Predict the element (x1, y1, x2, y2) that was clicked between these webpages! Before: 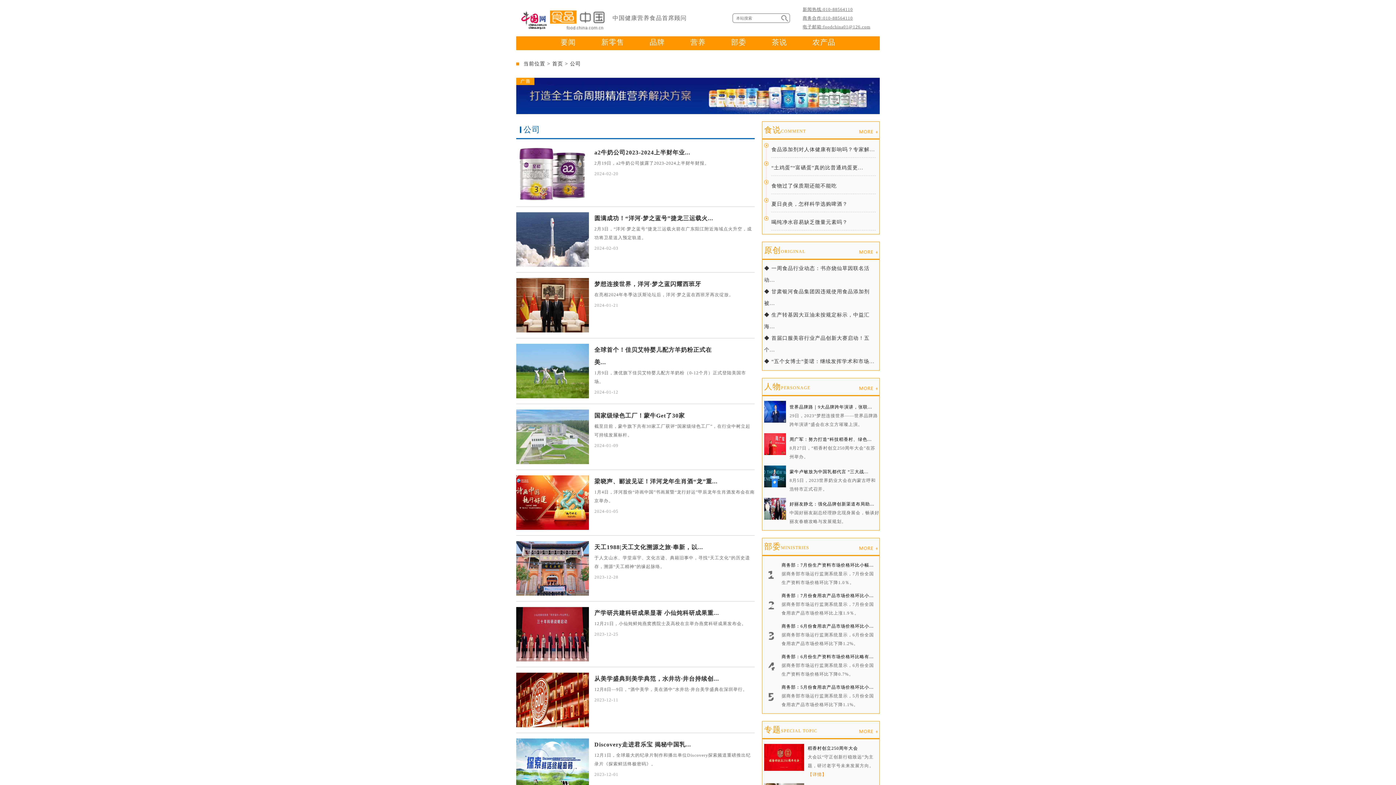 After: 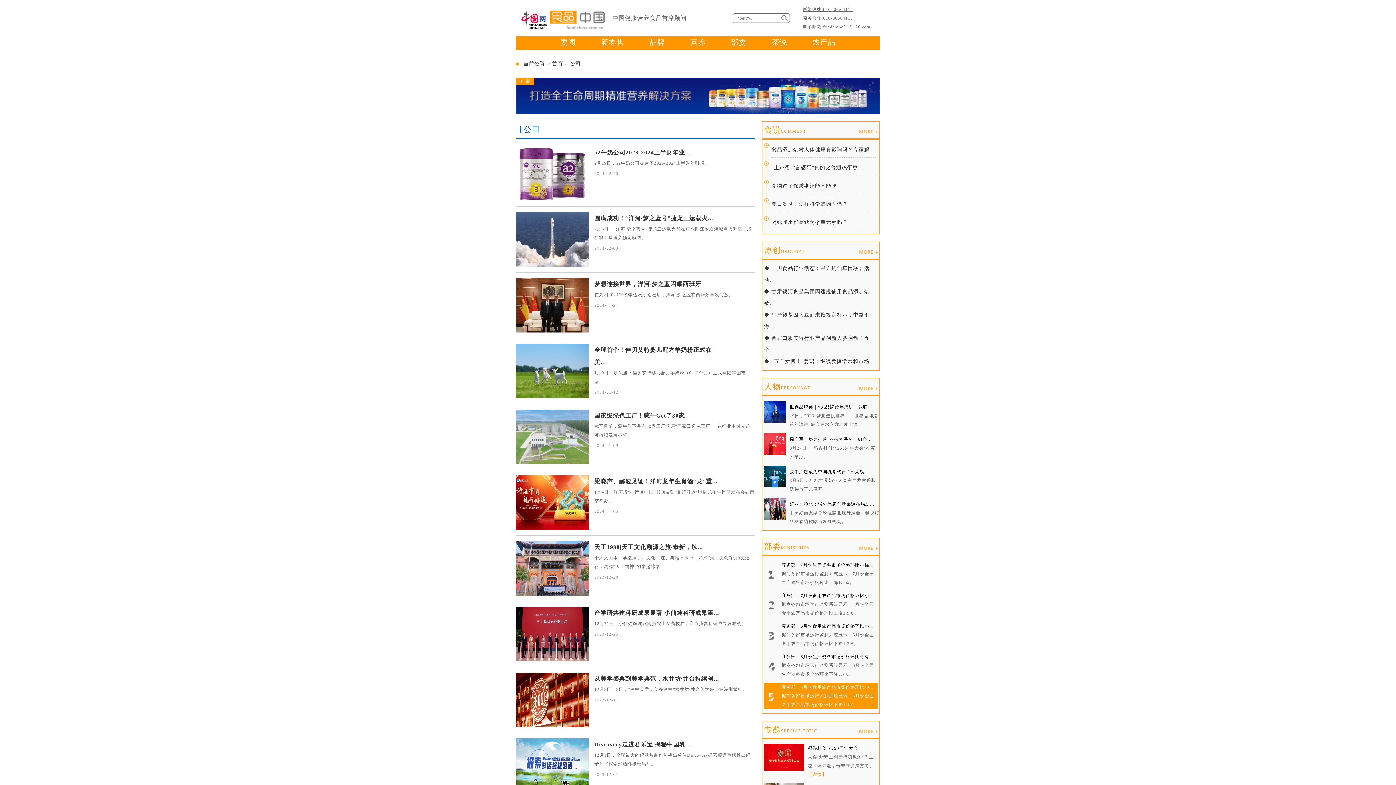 Action: label: 商务部：5月份食用农产品市场价格环比小...
据商务部市场运行监测系统显示，5月份全国食用农产品市场价格环比下降1.1%。 bbox: (764, 683, 877, 709)